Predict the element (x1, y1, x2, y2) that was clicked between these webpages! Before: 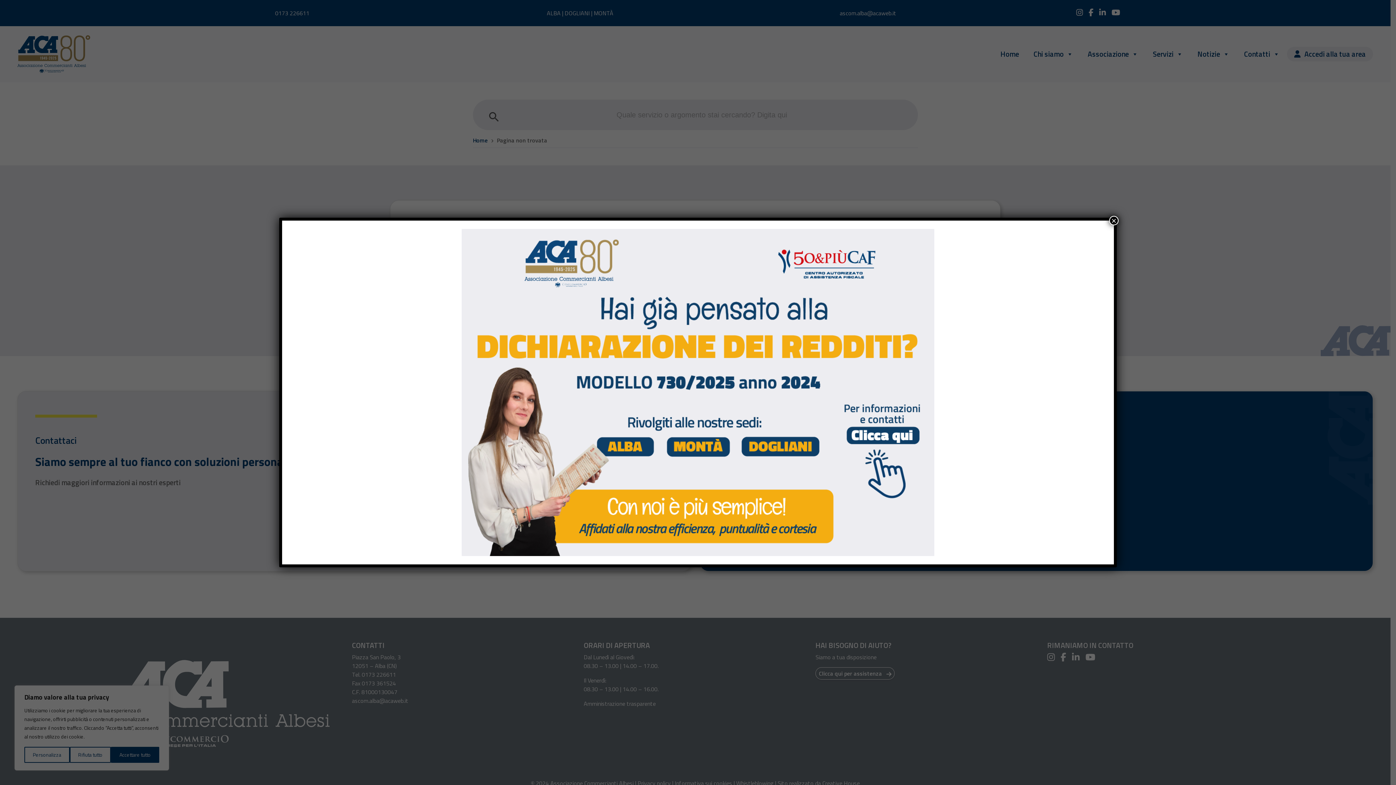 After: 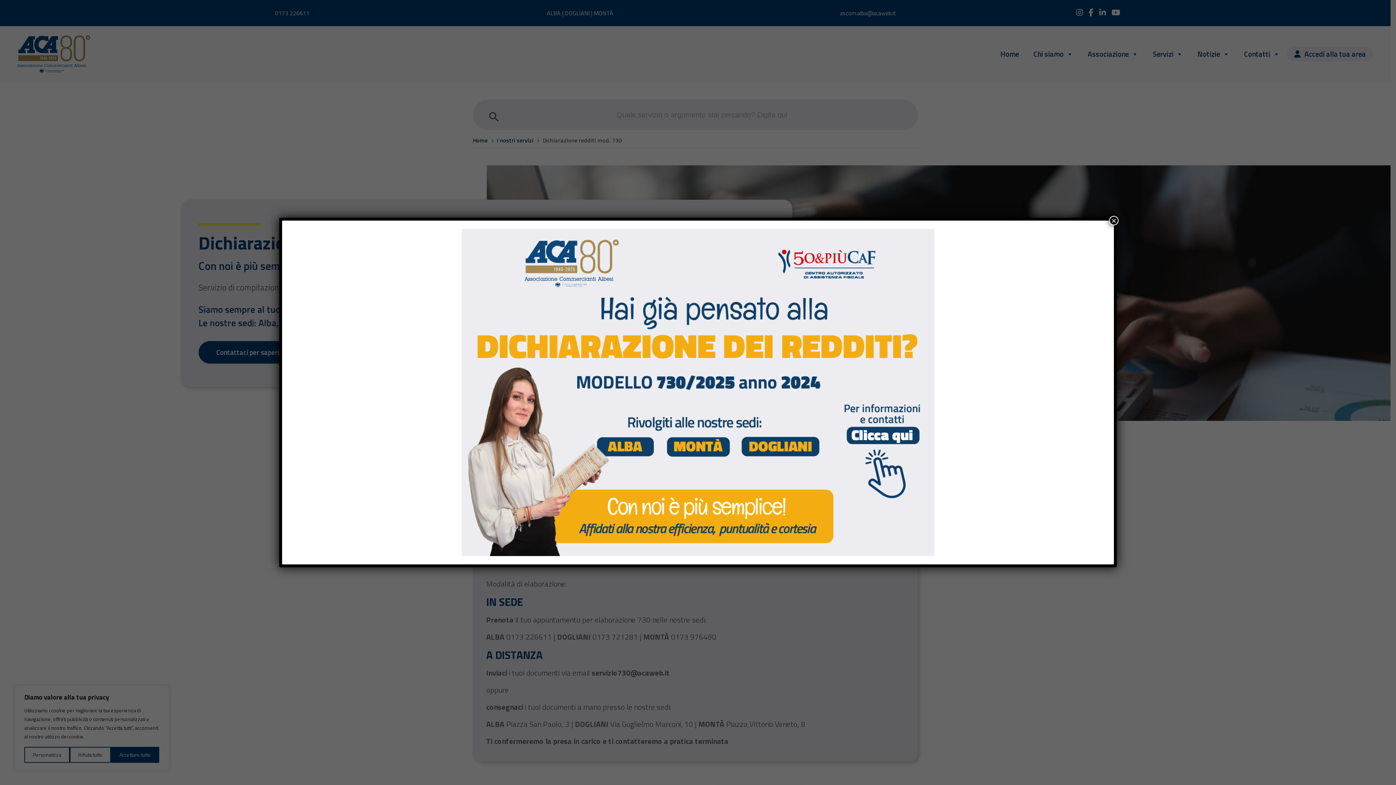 Action: bbox: (288, 229, 1107, 556)